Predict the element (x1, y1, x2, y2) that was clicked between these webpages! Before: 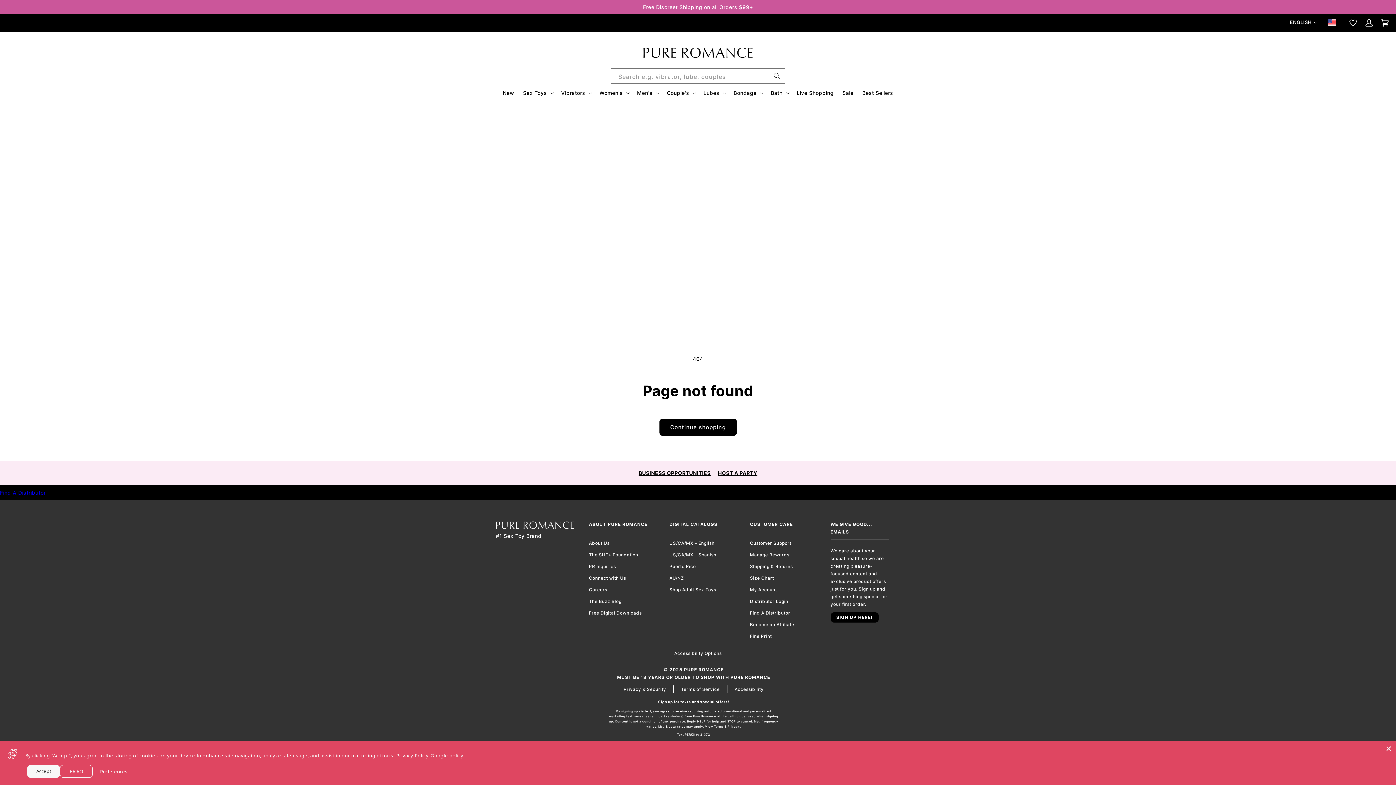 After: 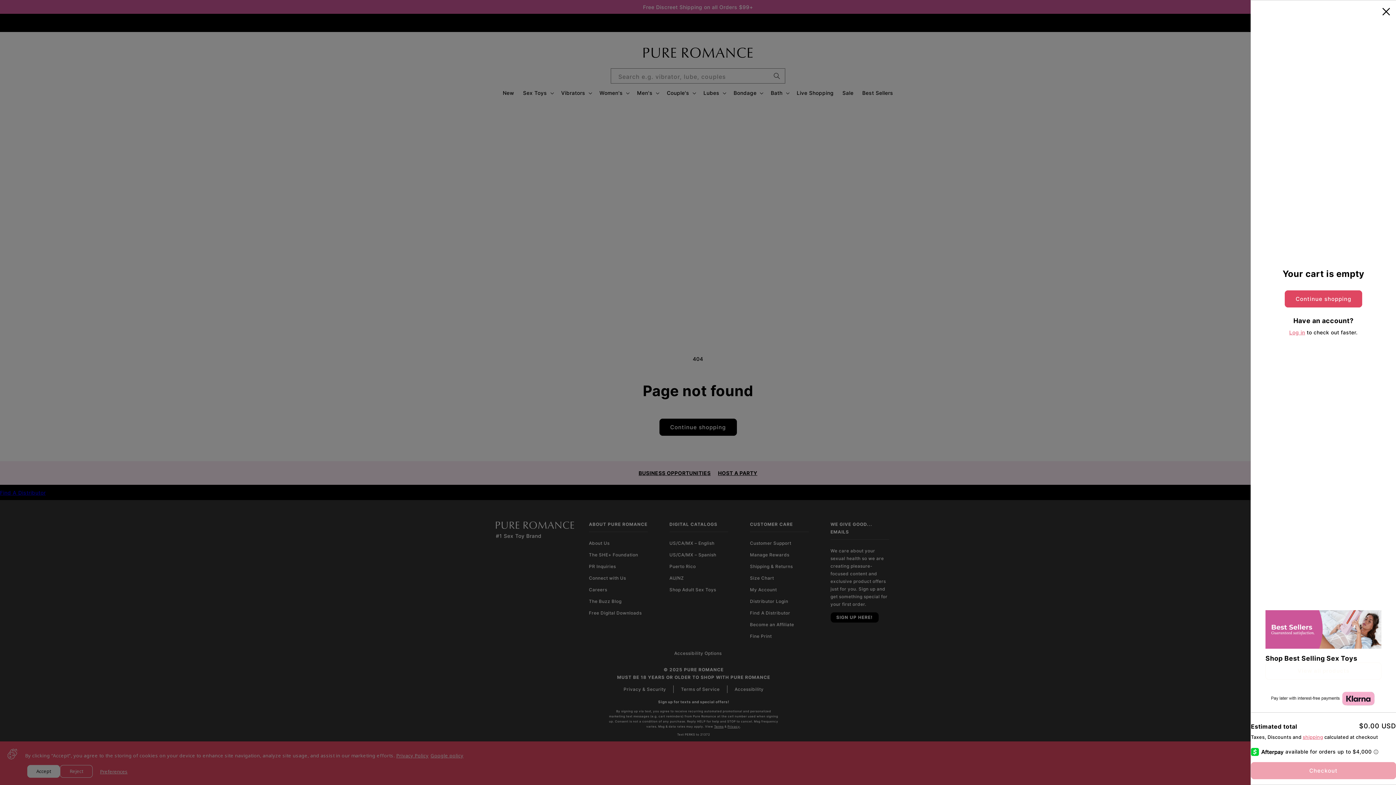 Action: label: Cart bbox: (1377, 14, 1393, 30)